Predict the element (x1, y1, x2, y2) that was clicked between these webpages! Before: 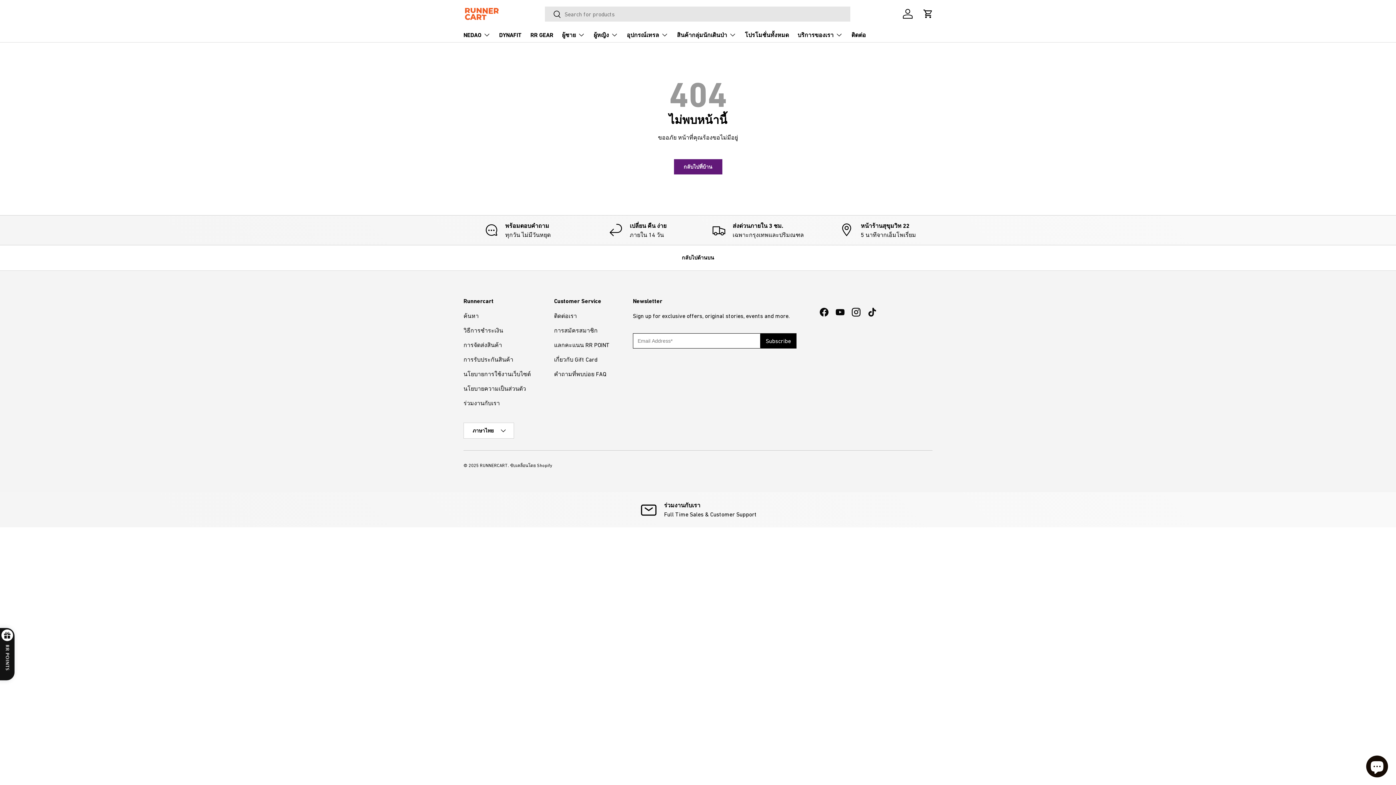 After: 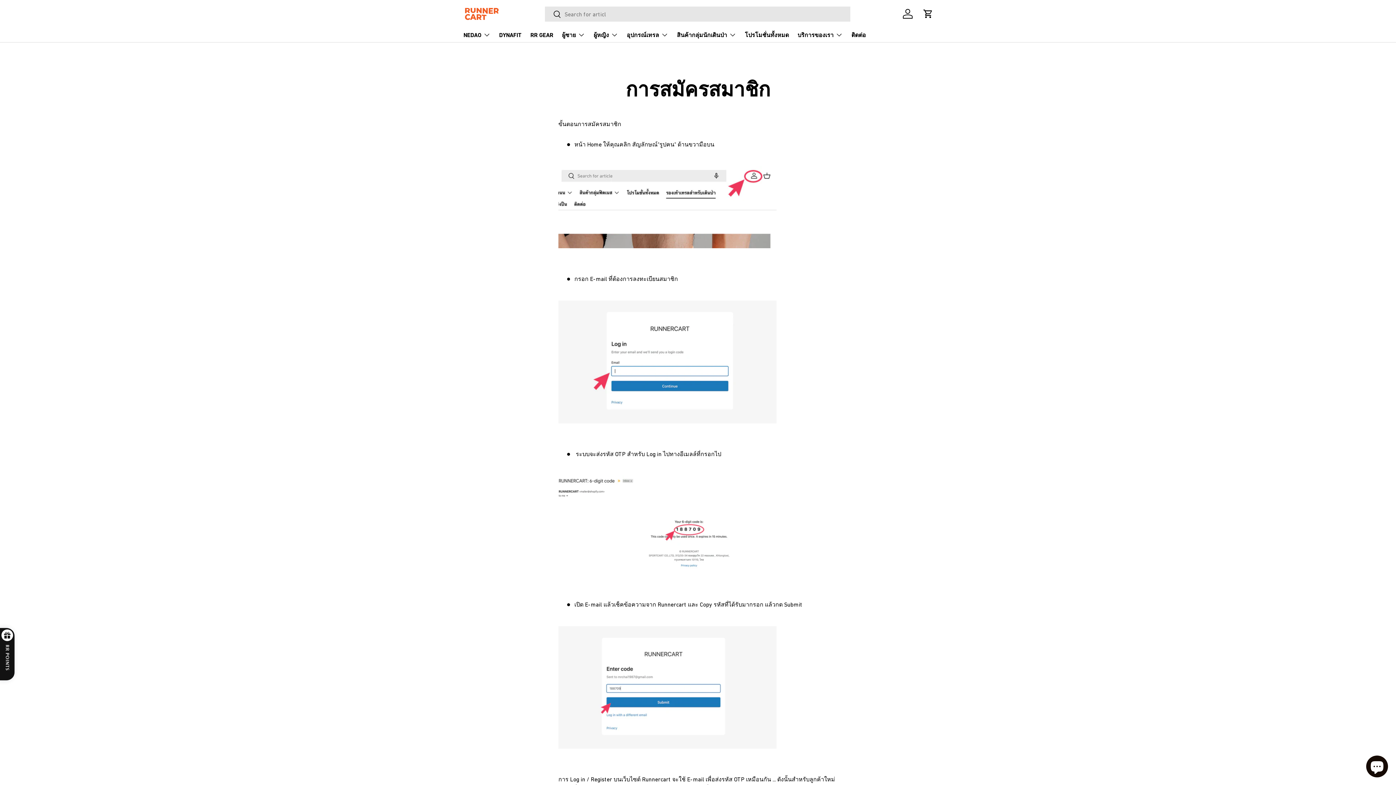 Action: bbox: (554, 327, 597, 333) label: การสมัครสมาชิก